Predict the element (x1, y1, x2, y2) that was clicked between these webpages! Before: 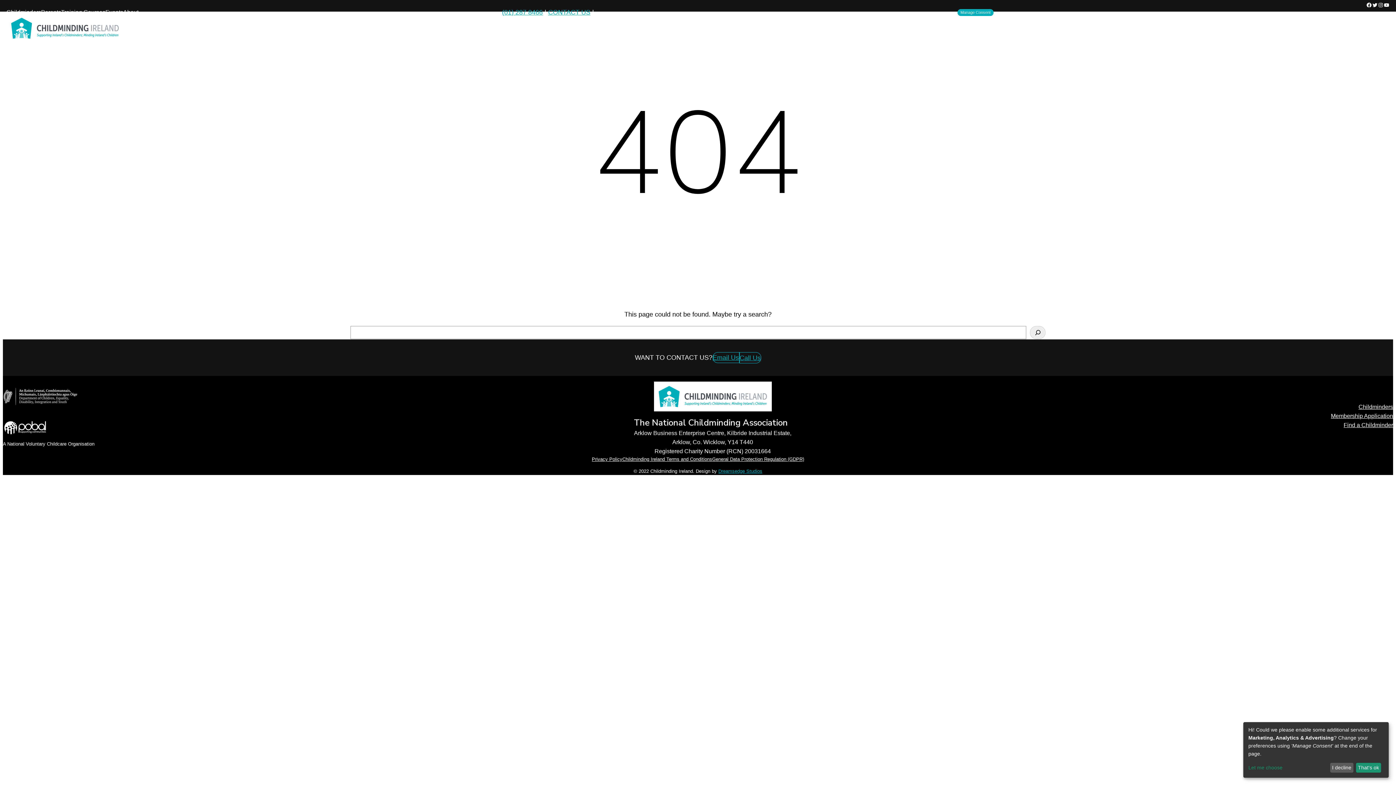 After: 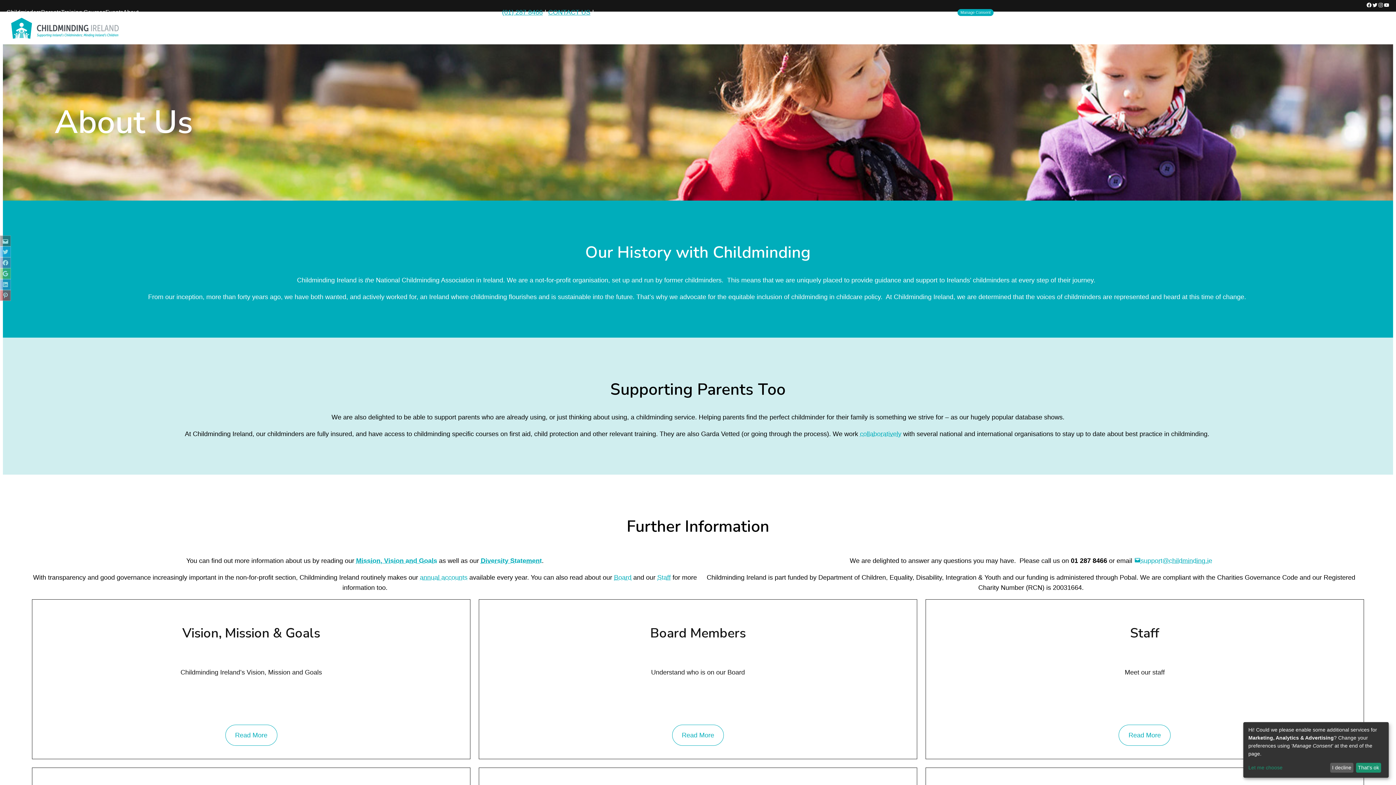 Action: bbox: (123, 6, 138, 18) label: About